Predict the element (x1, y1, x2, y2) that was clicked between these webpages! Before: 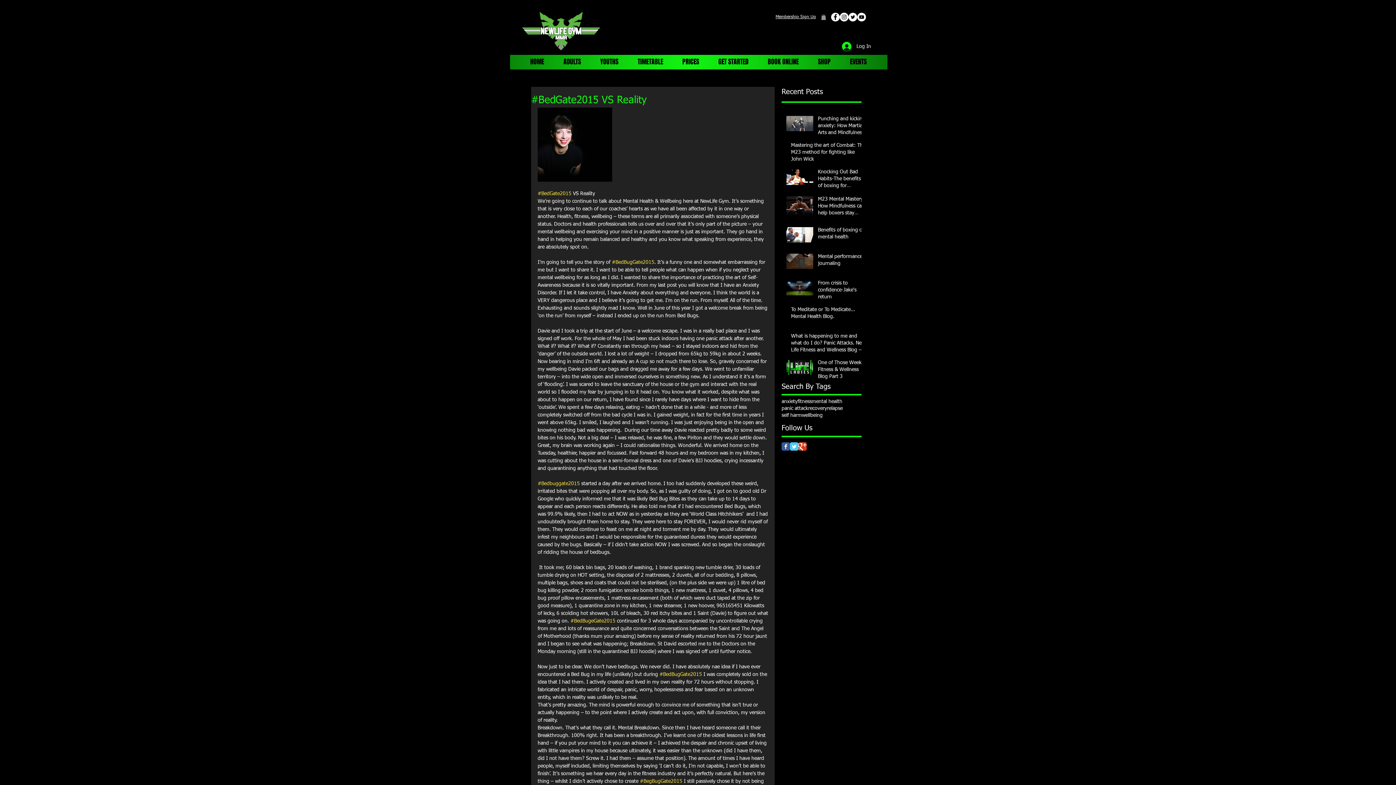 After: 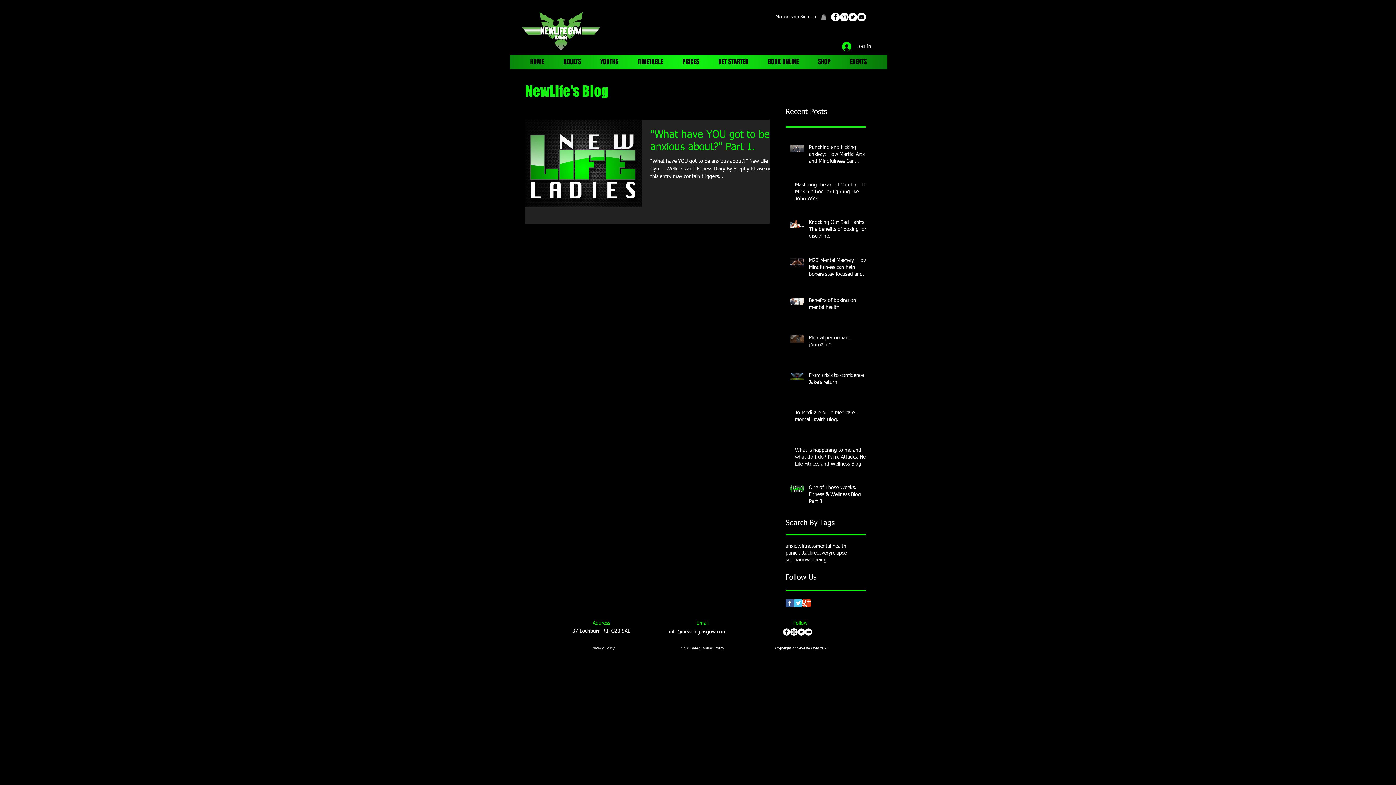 Action: label: panic attack bbox: (781, 405, 808, 412)